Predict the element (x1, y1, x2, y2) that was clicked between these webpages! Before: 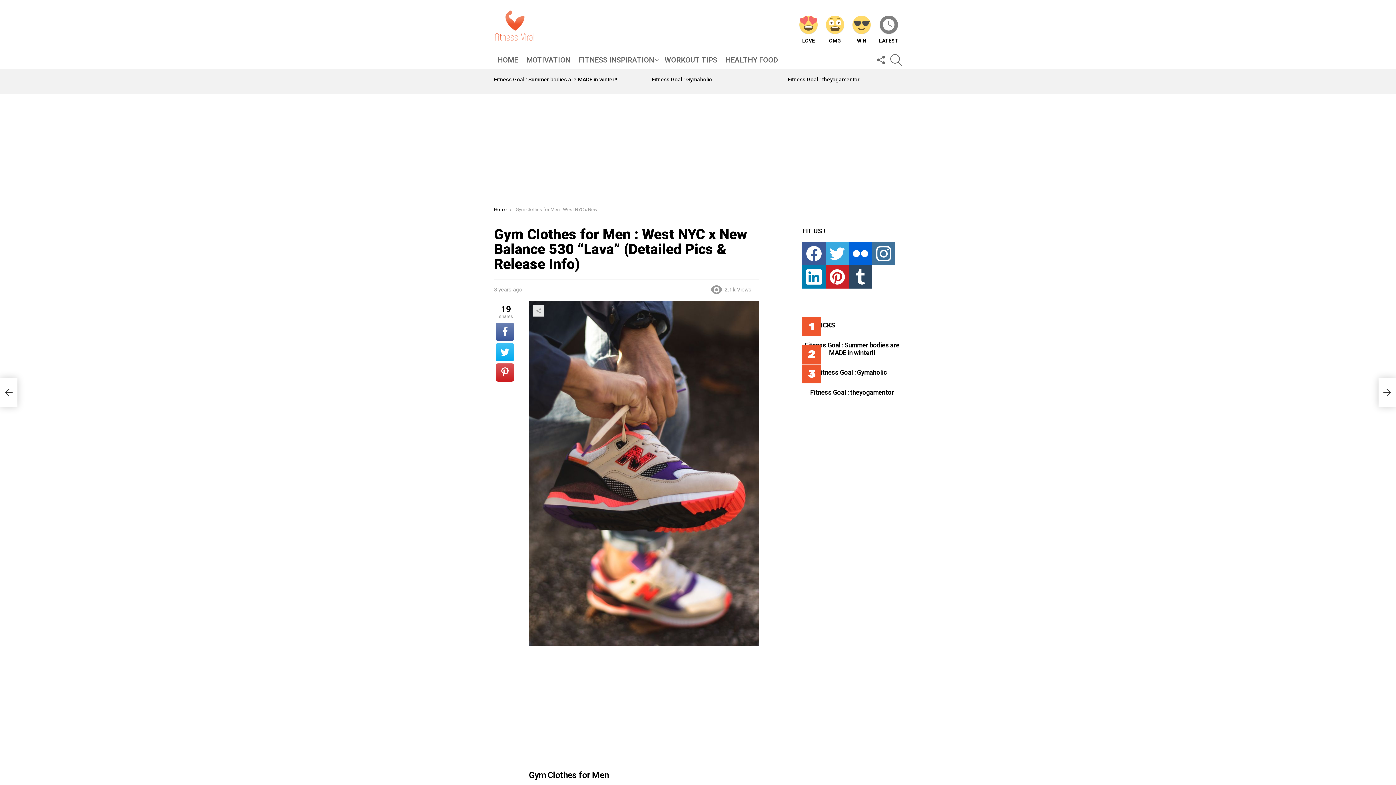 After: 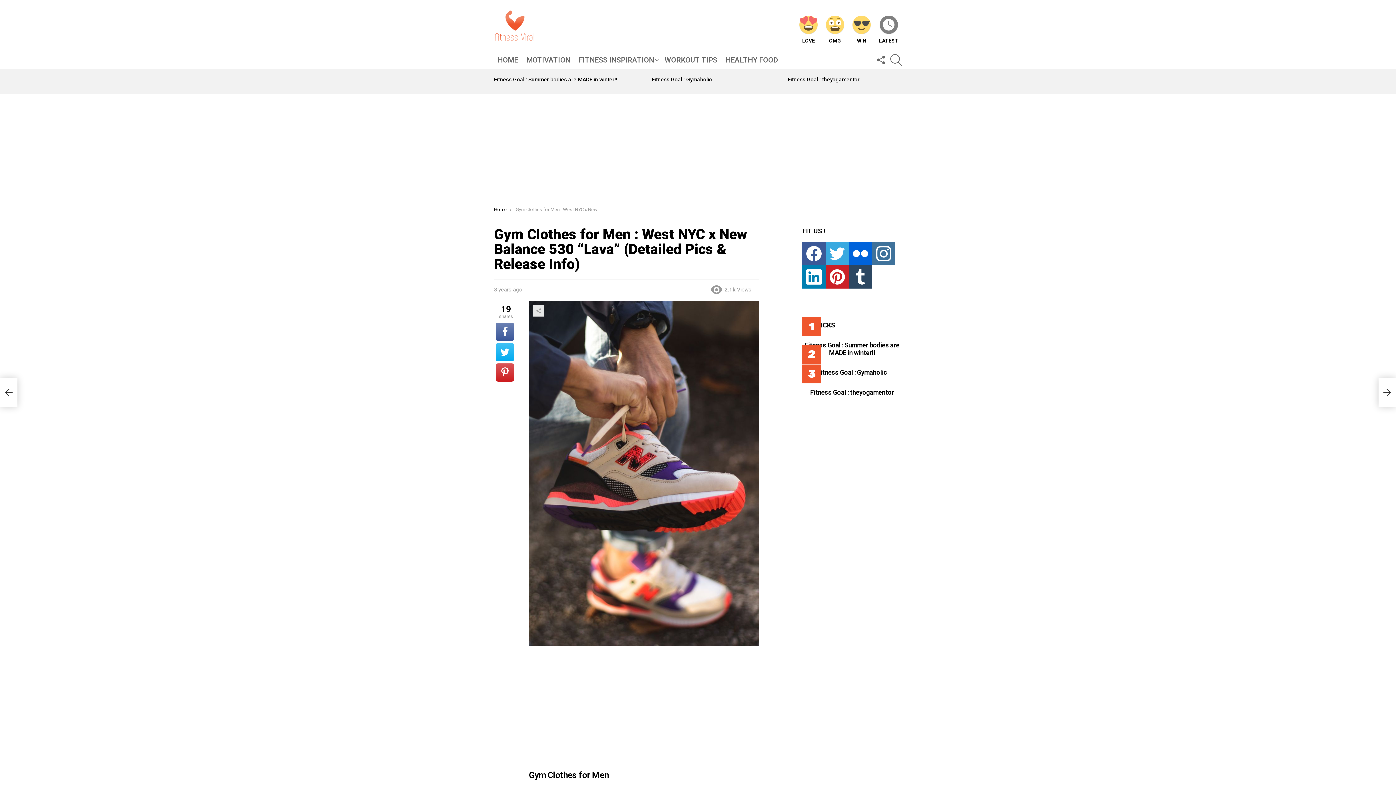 Action: bbox: (825, 242, 849, 265) label: twitter